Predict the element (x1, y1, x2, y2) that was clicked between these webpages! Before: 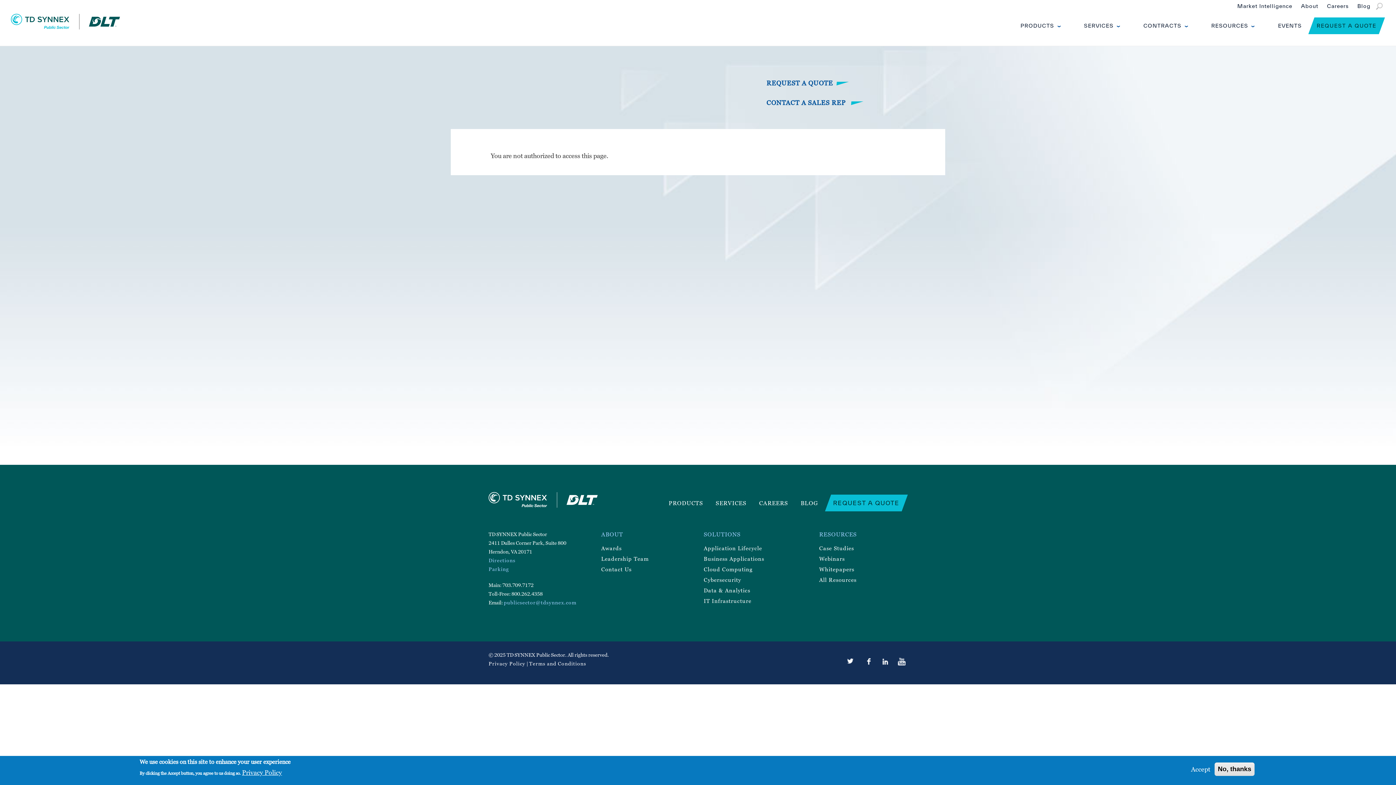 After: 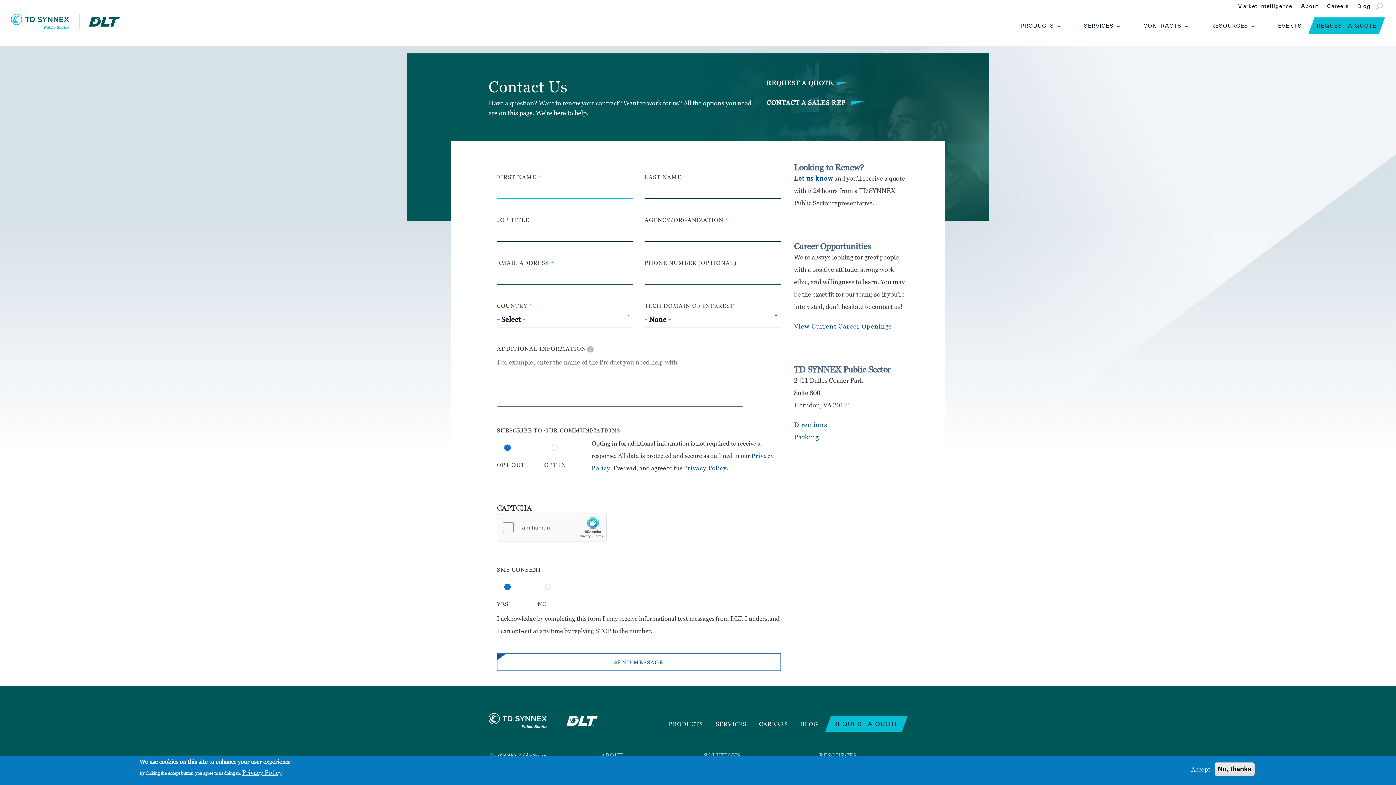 Action: bbox: (601, 564, 649, 573) label: Contact Us